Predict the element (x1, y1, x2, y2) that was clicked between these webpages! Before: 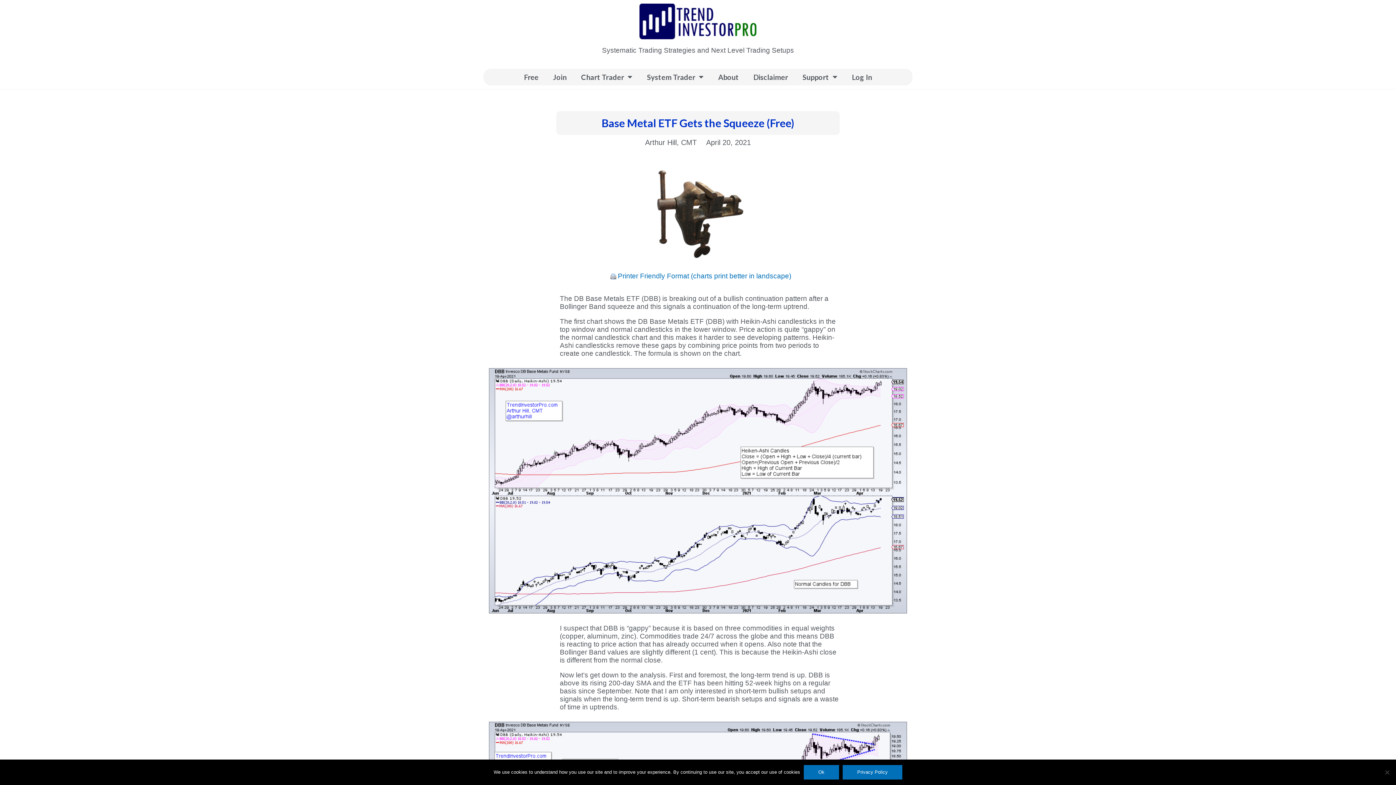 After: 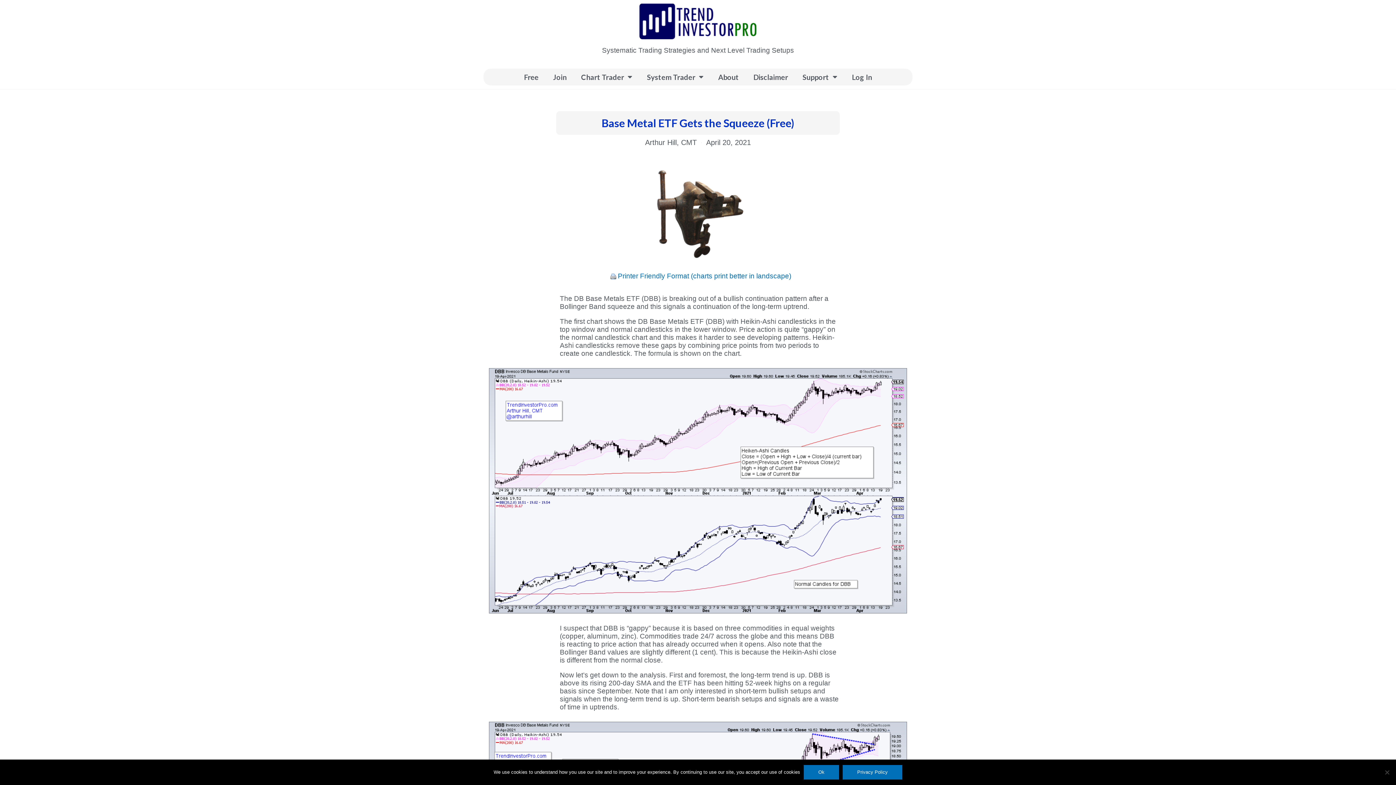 Action: bbox: (842, 765, 902, 780) label: Privacy Policy